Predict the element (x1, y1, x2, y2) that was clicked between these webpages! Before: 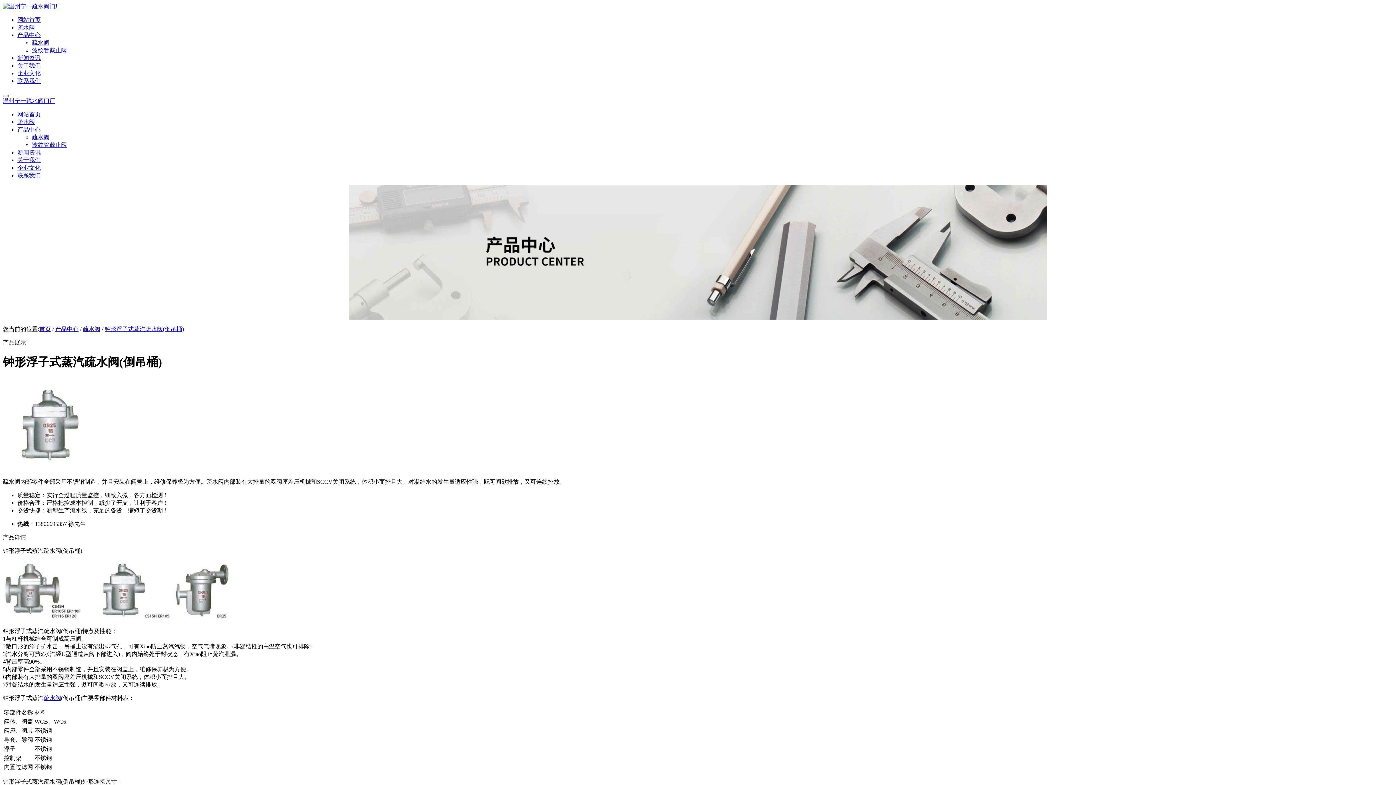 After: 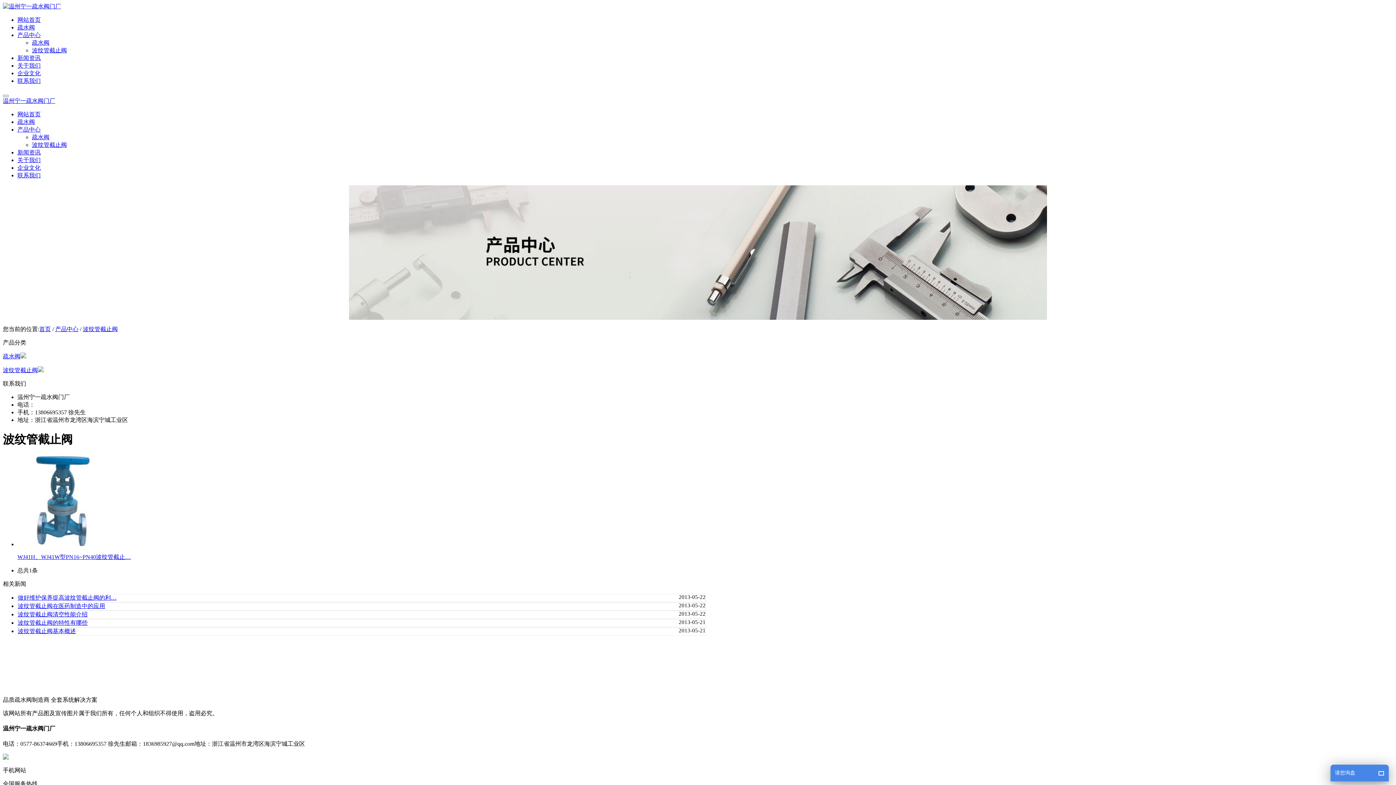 Action: bbox: (32, 141, 66, 148) label: 波纹管截止阀